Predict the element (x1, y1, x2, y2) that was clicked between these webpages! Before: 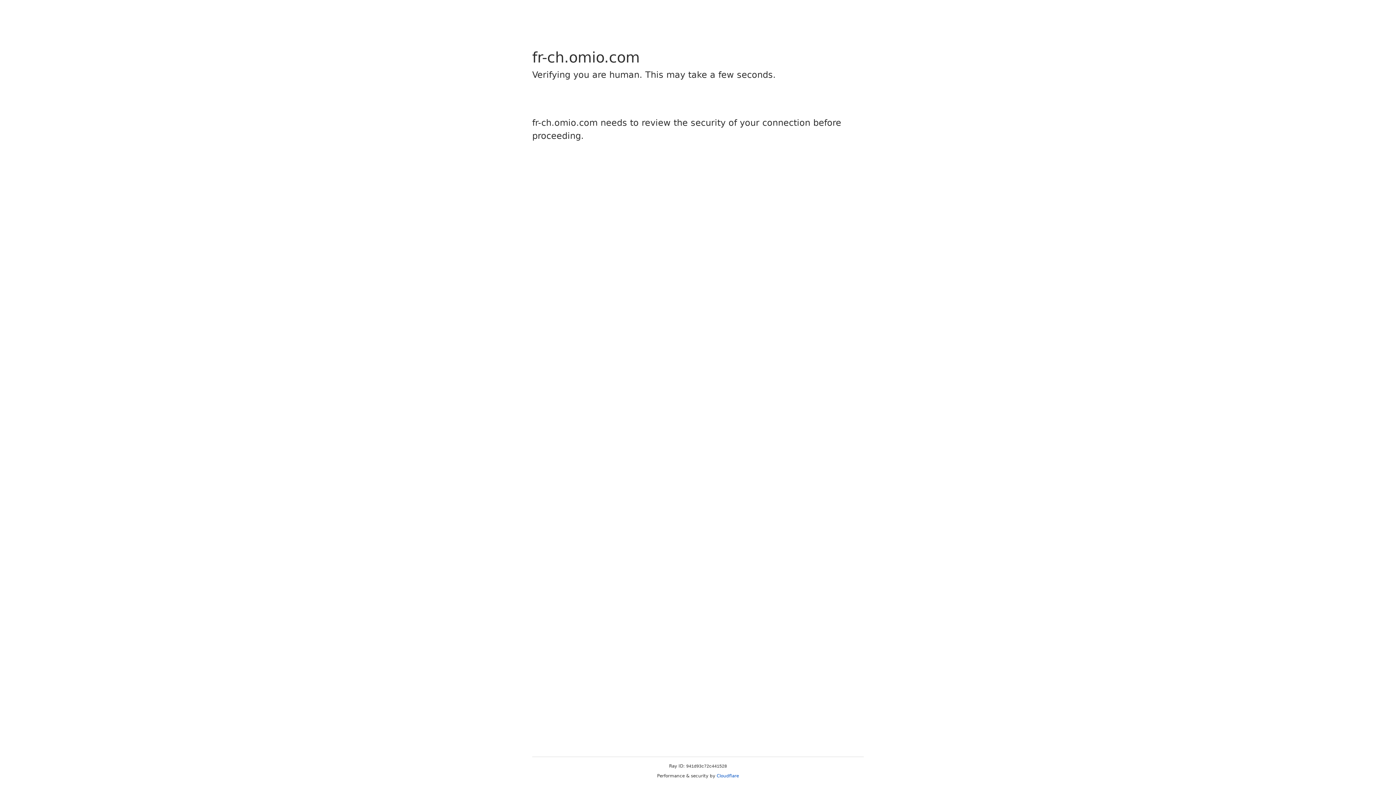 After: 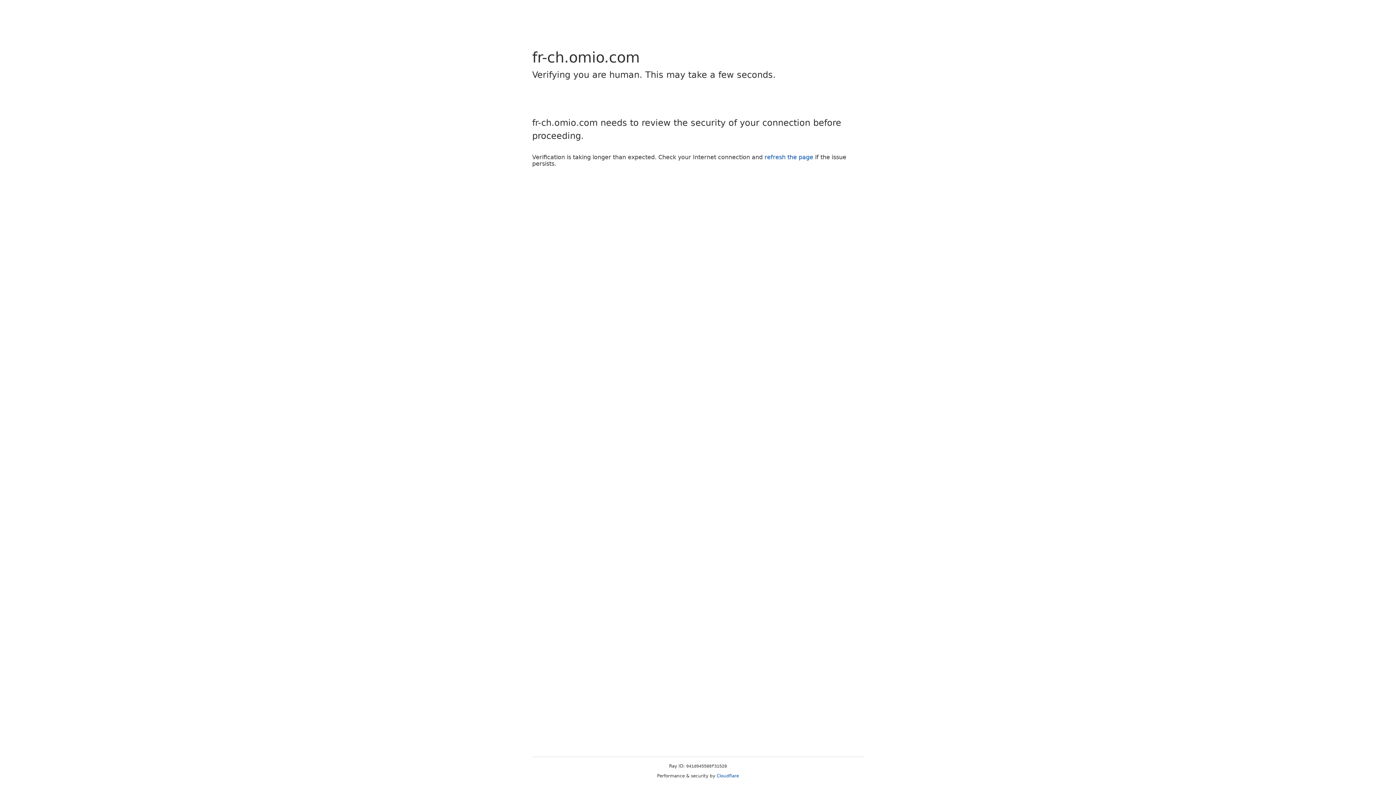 Action: bbox: (716, 773, 739, 778) label: Cloudflare